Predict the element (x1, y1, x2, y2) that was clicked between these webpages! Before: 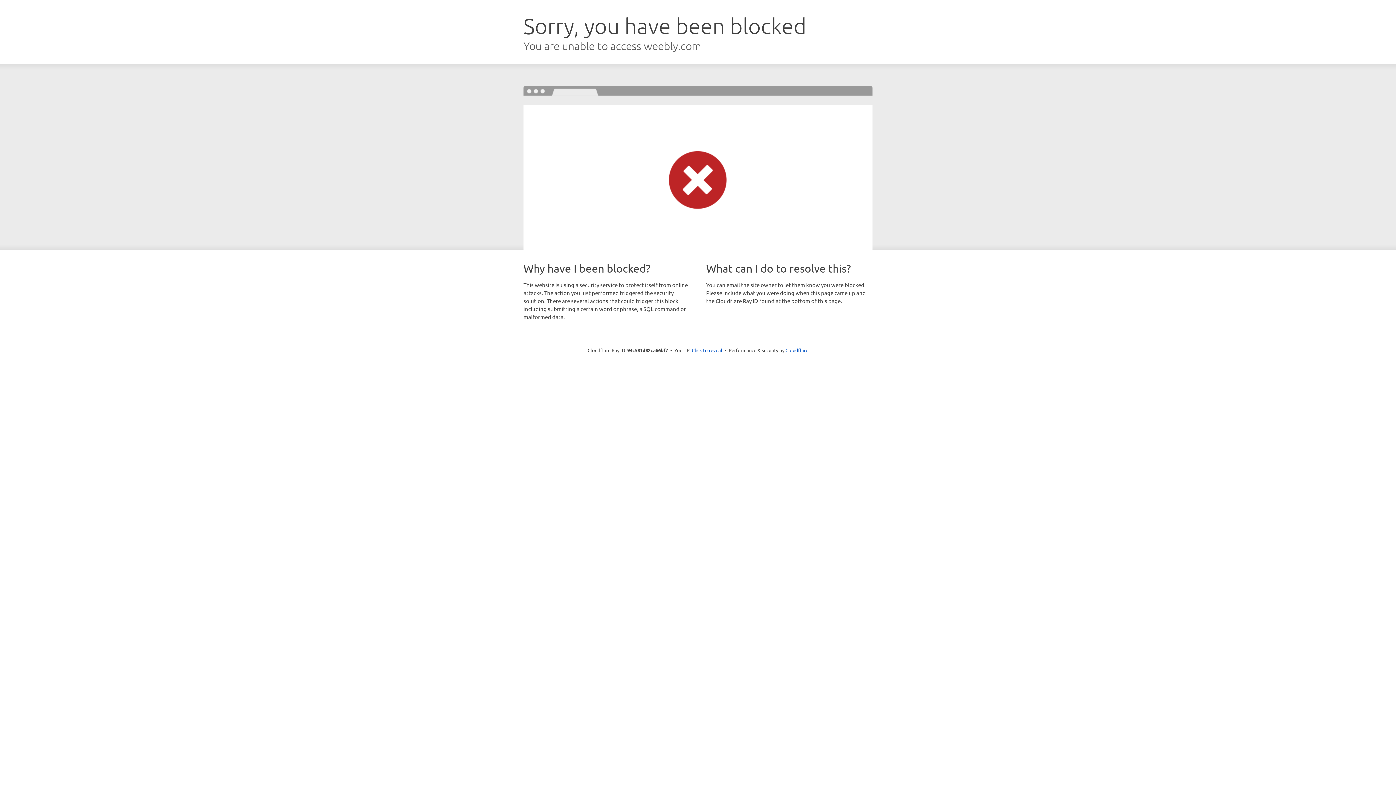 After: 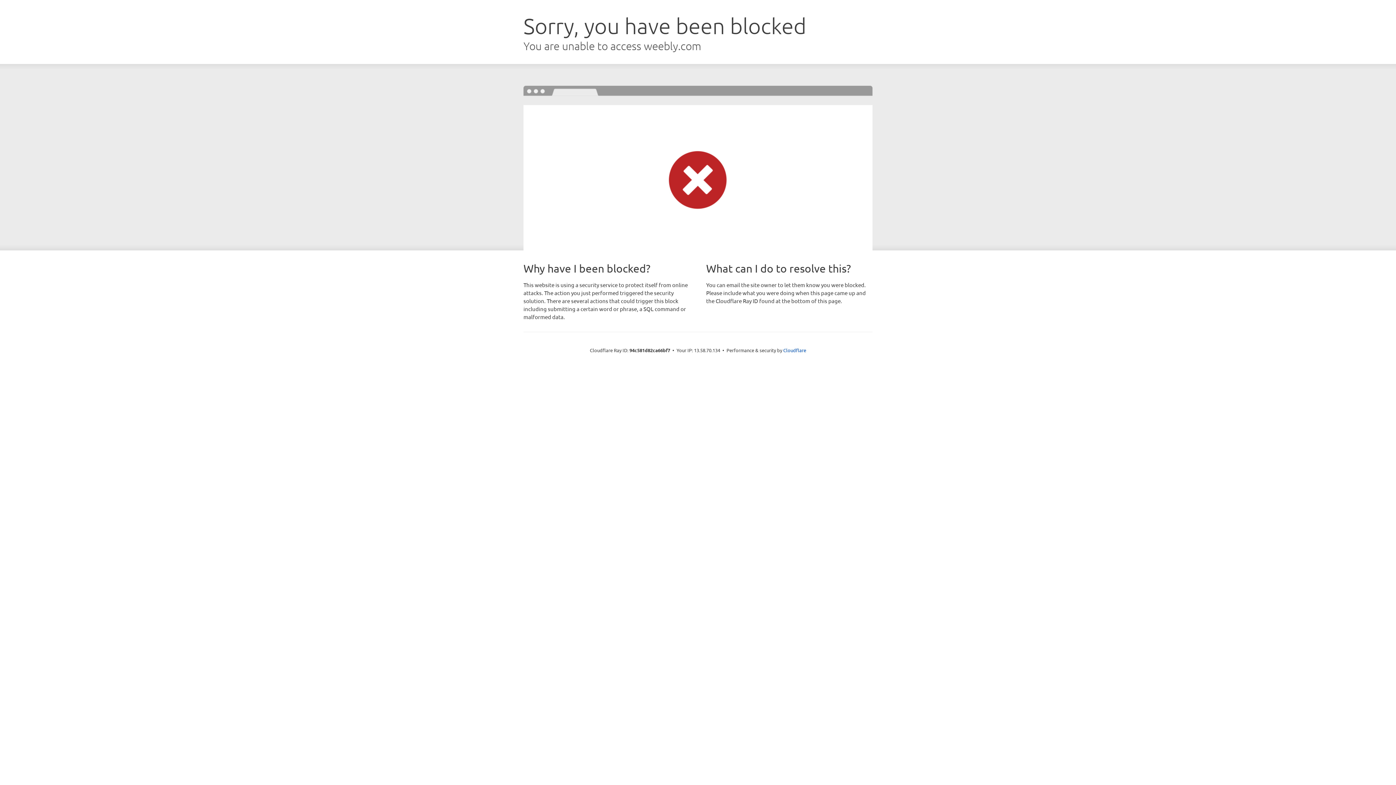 Action: bbox: (692, 346, 722, 353) label: Click to reveal